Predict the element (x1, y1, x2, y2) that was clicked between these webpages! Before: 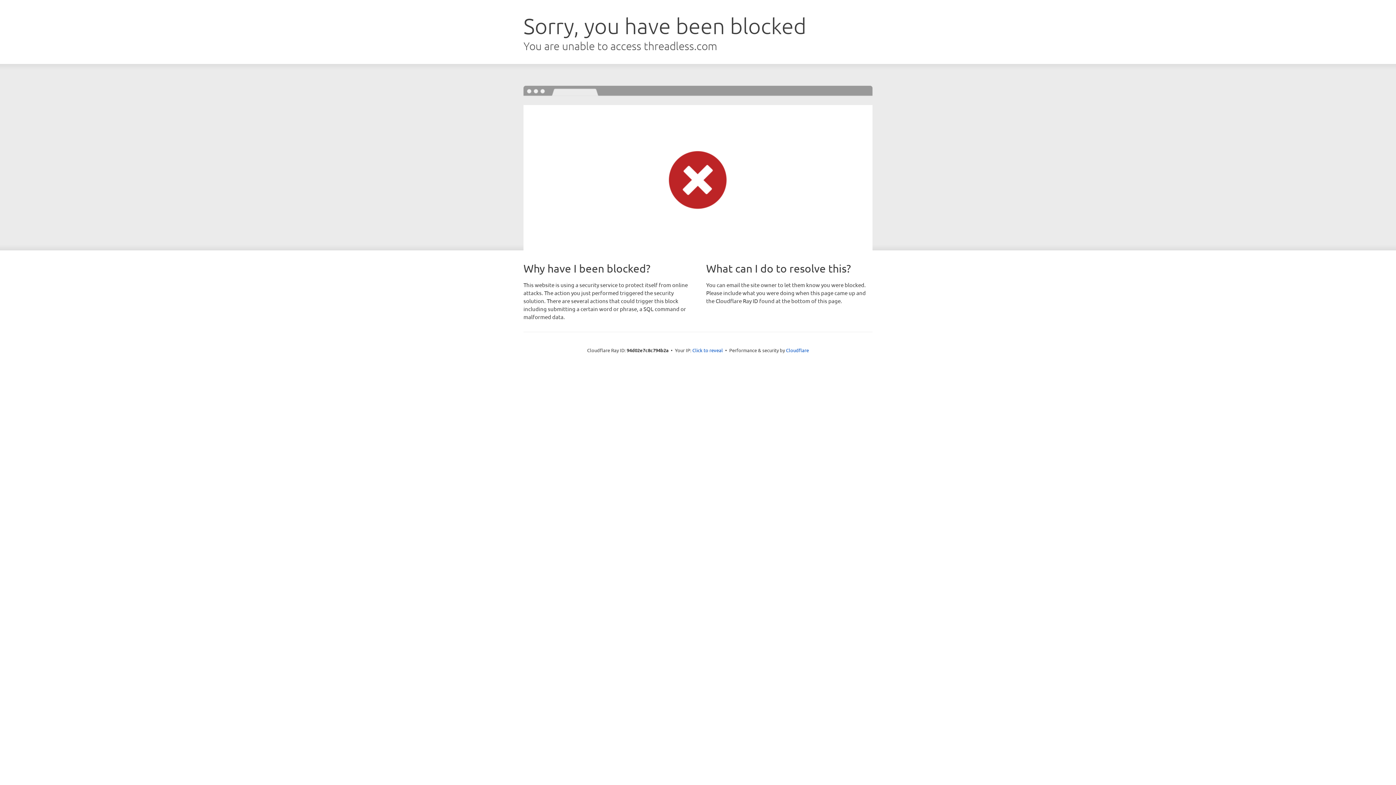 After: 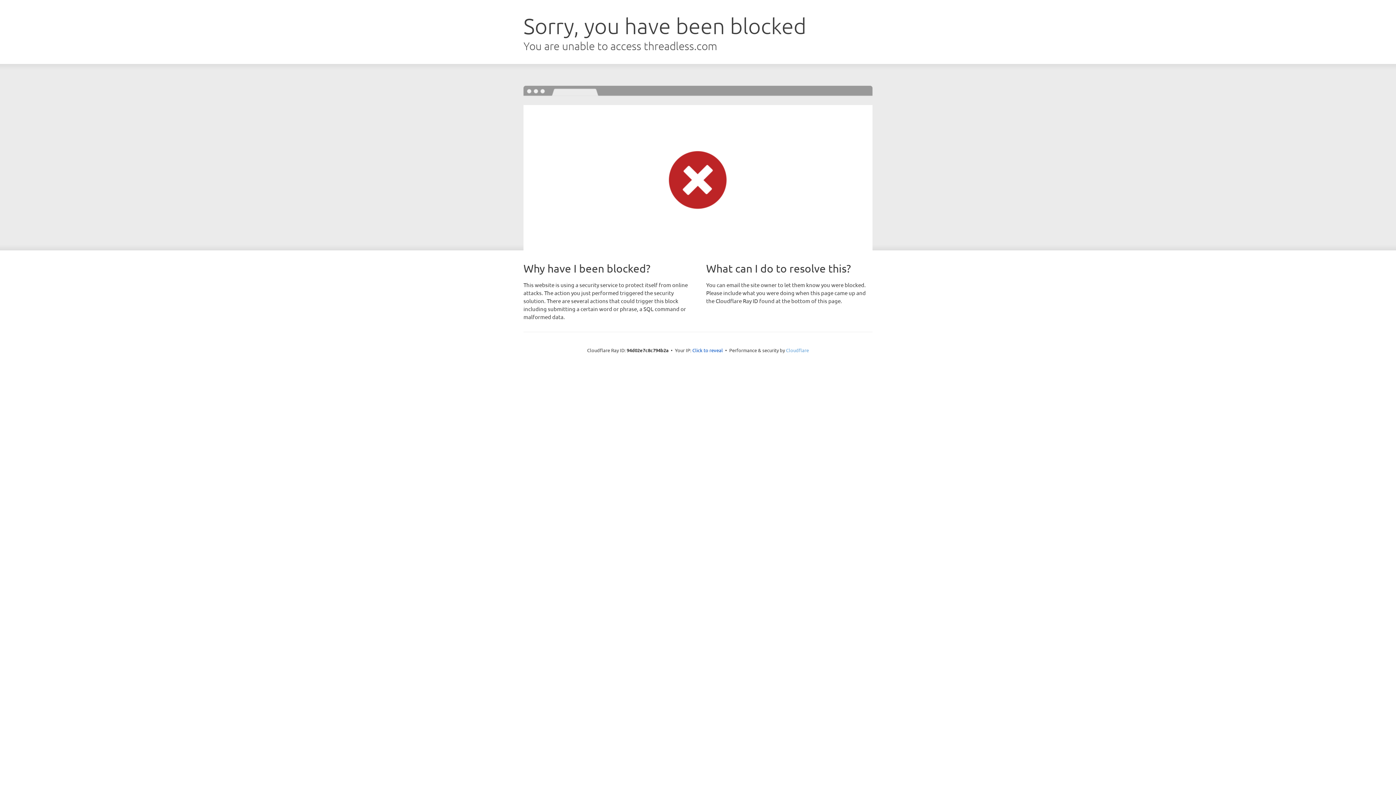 Action: label: Cloudflare bbox: (786, 347, 809, 353)